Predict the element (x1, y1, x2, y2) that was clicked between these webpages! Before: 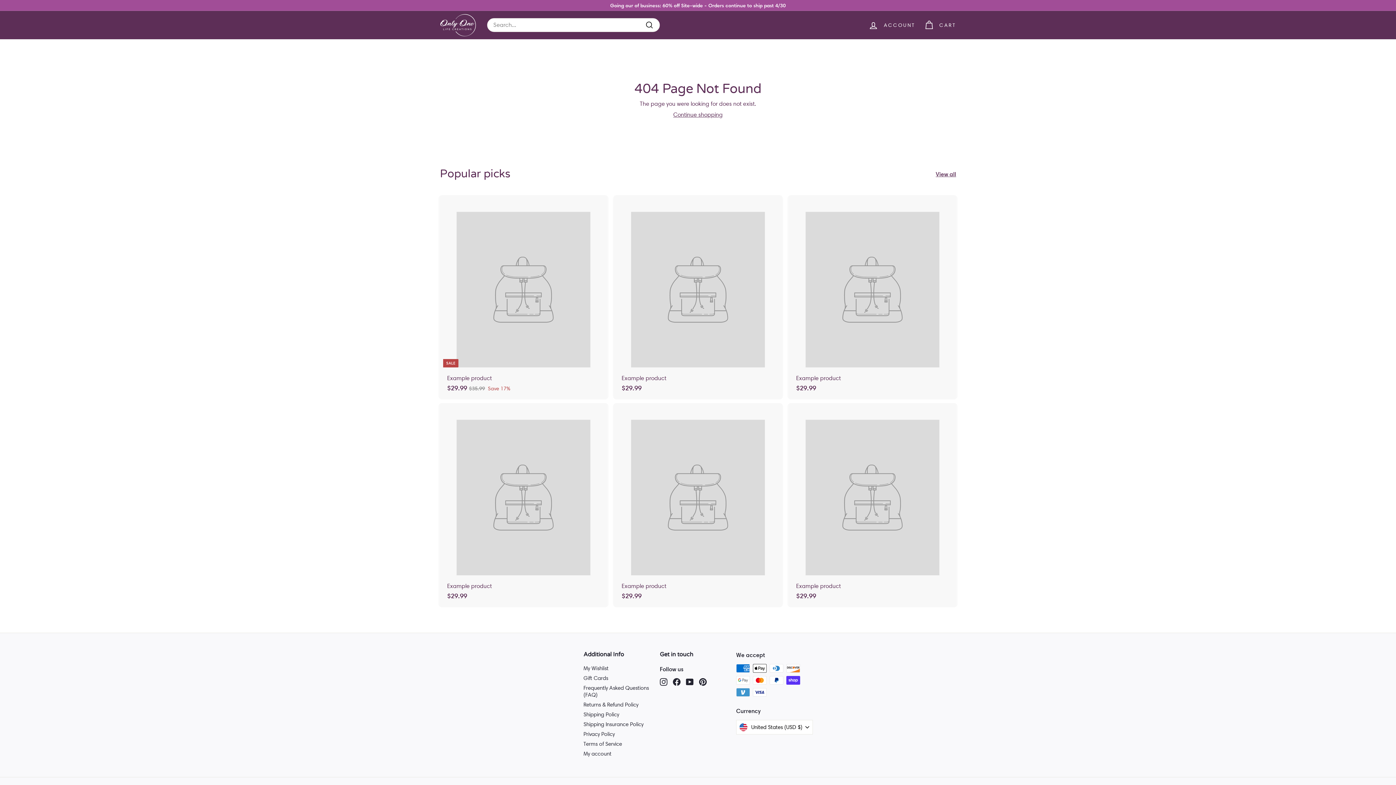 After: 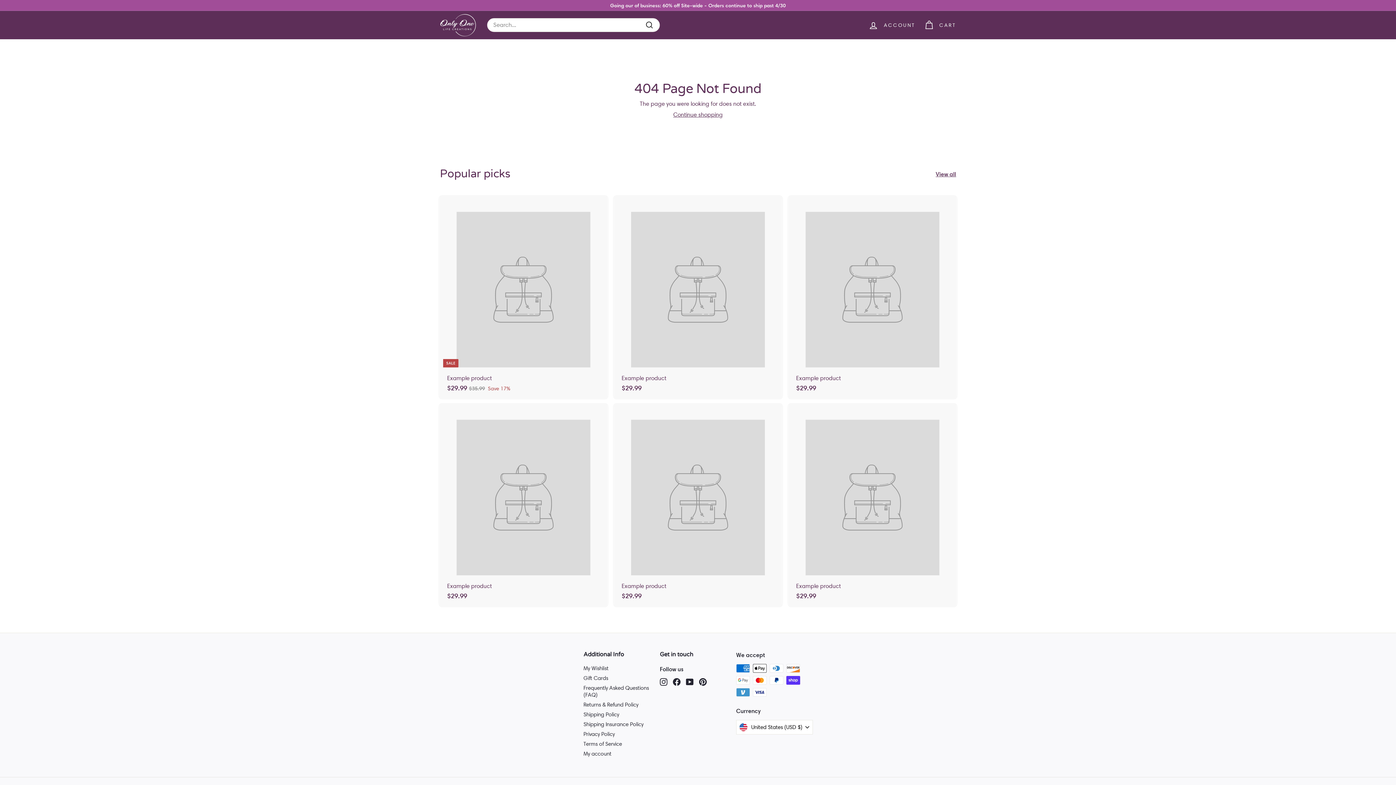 Action: label: View all bbox: (936, 170, 956, 177)